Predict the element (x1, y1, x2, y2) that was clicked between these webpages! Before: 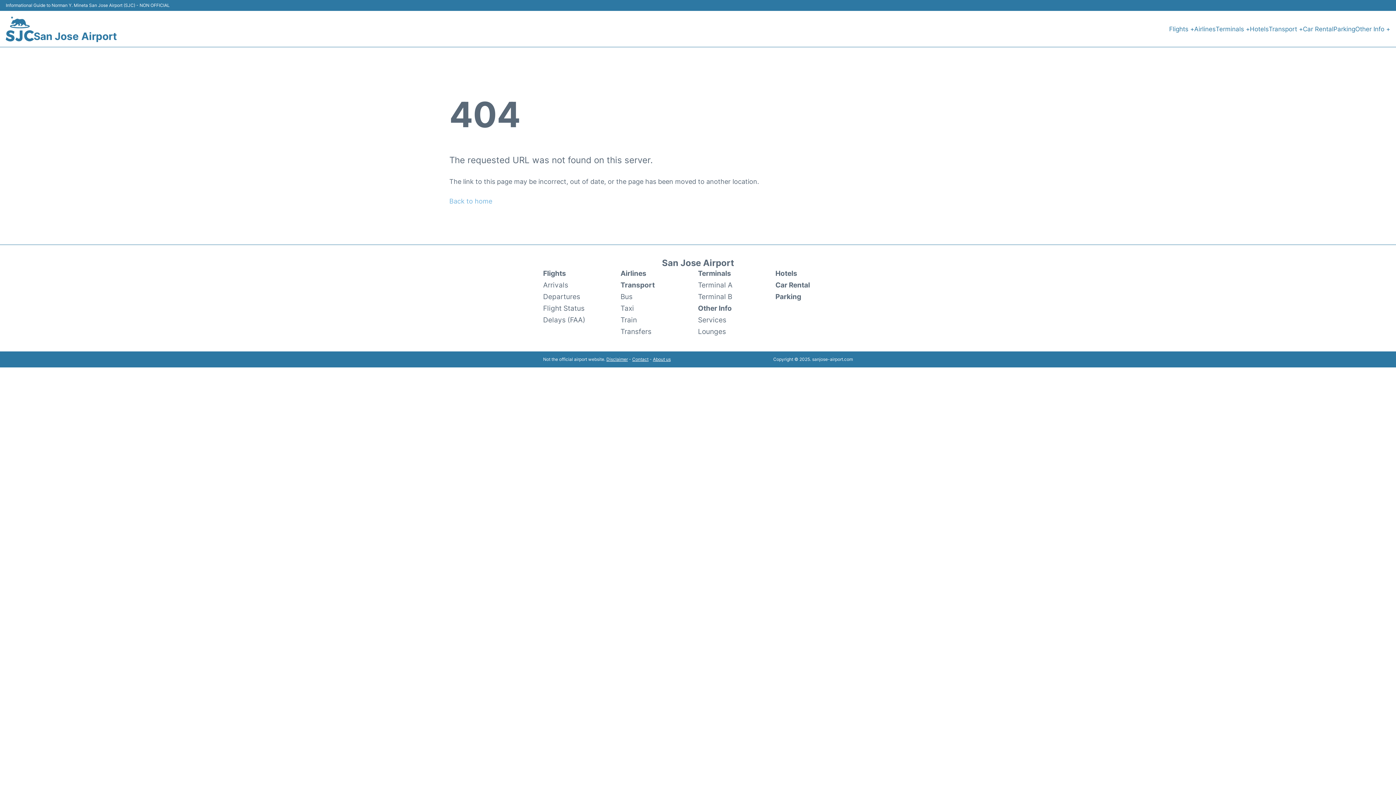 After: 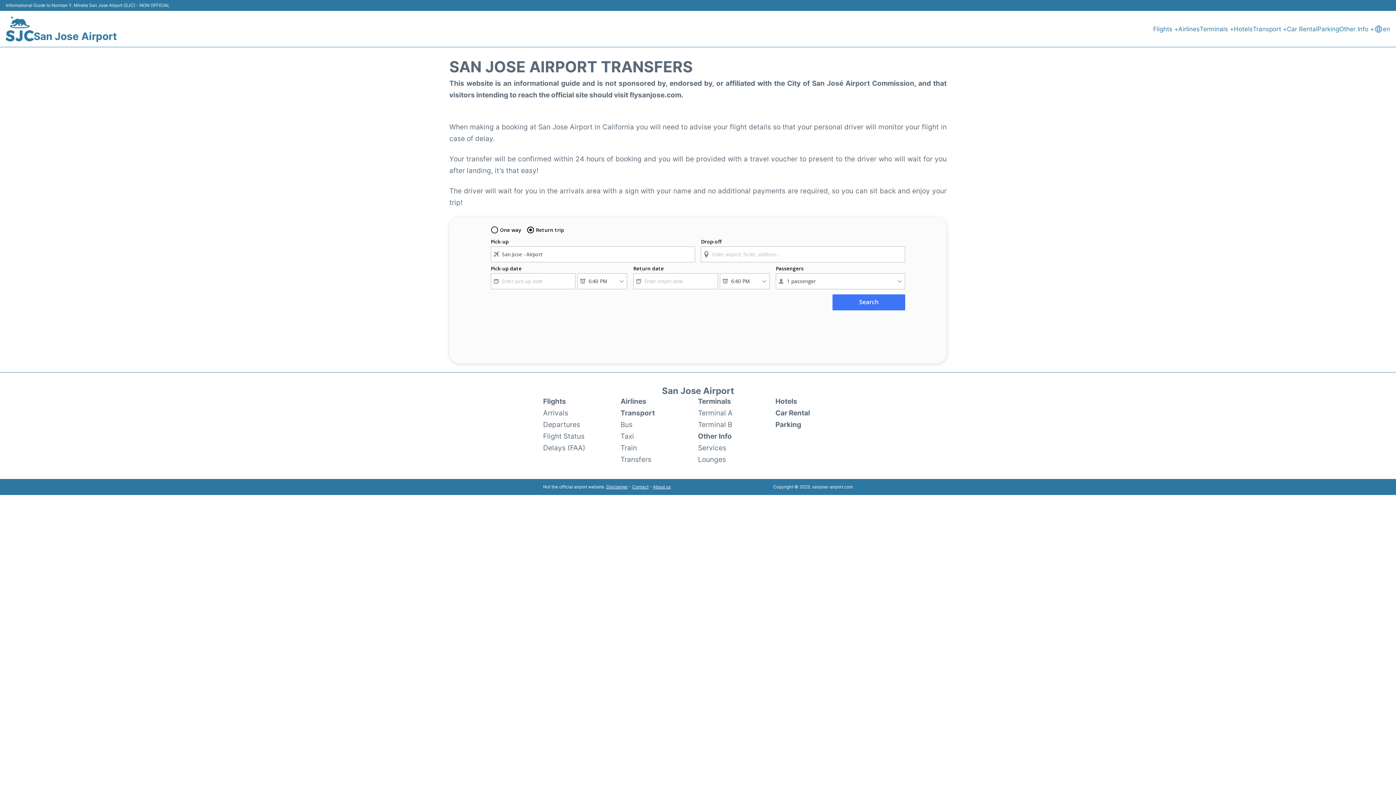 Action: label: Transfers bbox: (620, 325, 651, 337)